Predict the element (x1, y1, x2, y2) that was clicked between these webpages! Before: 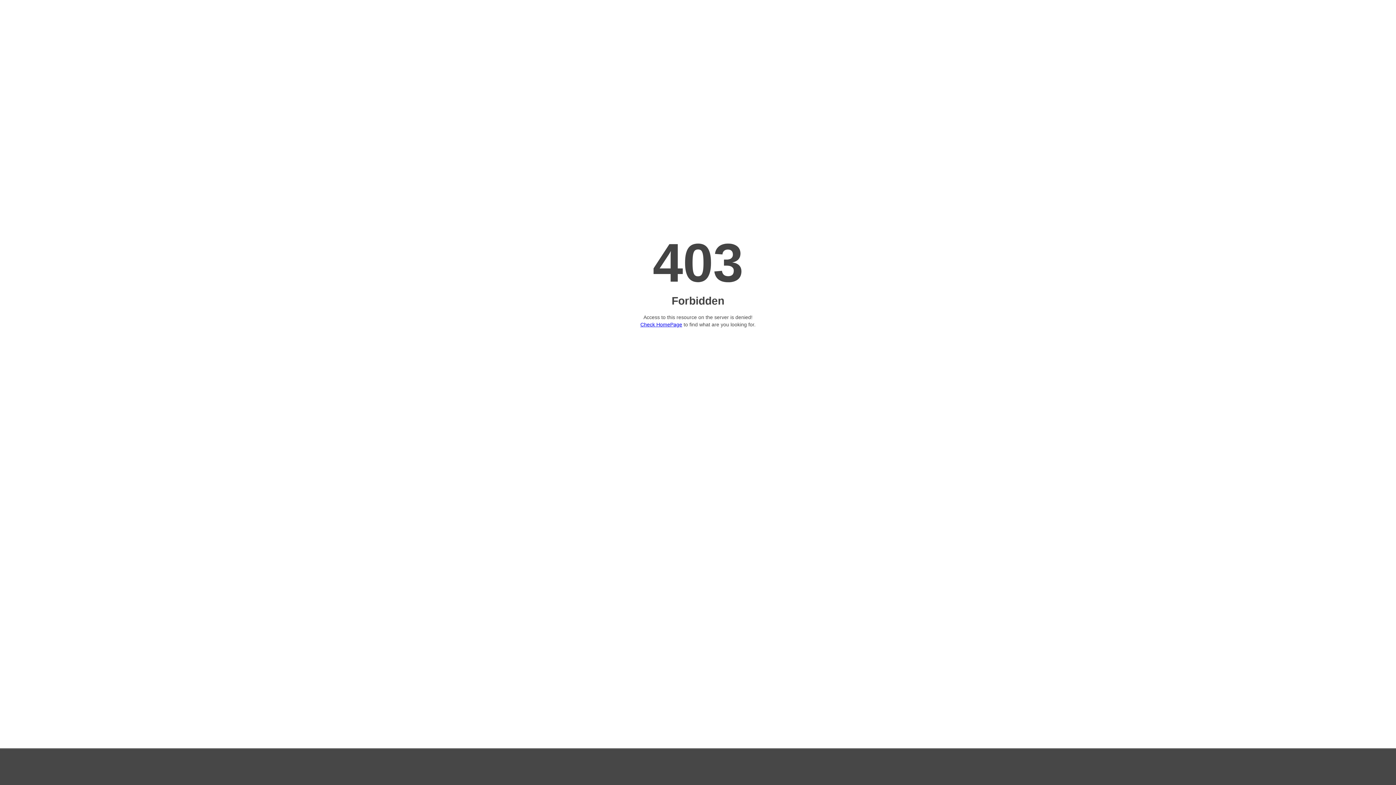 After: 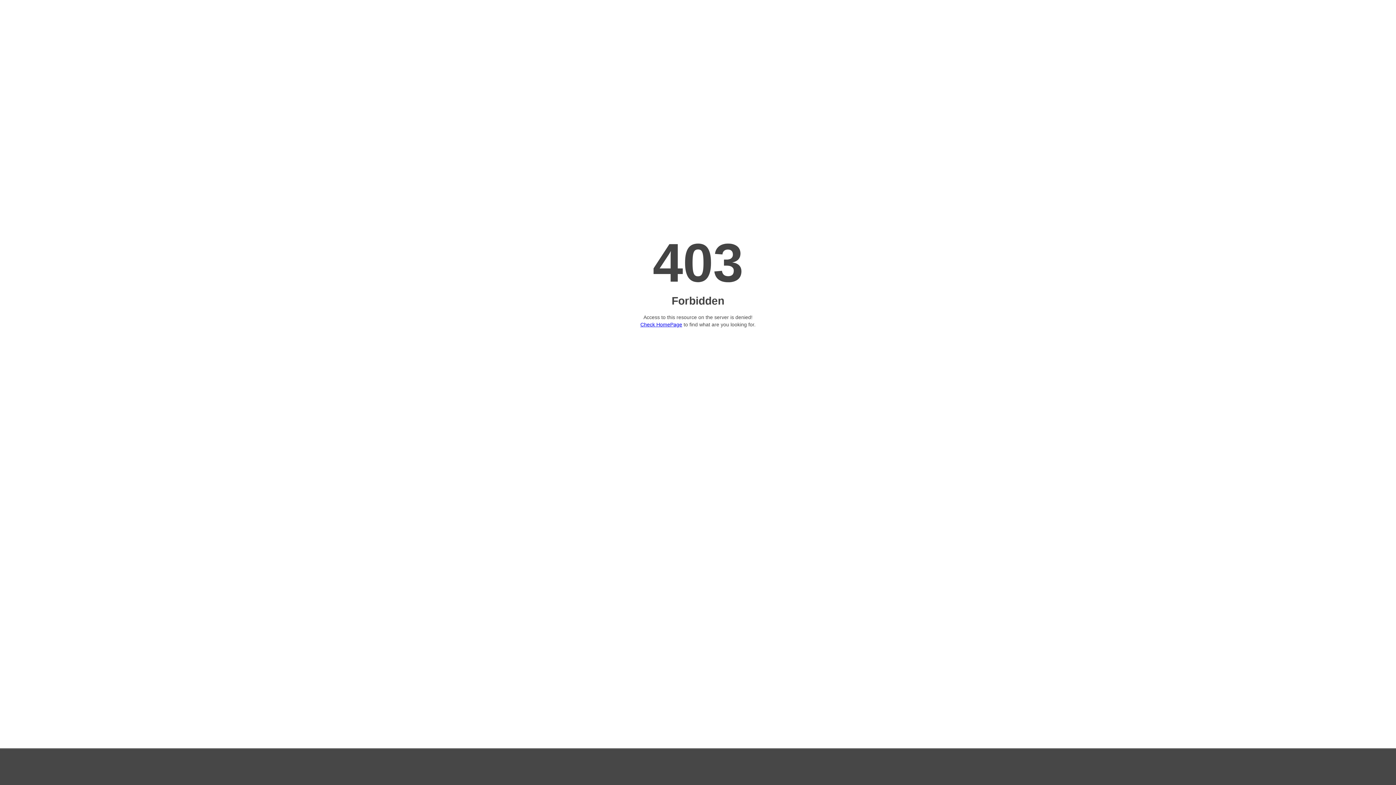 Action: label: Check HomePage bbox: (640, 321, 682, 327)